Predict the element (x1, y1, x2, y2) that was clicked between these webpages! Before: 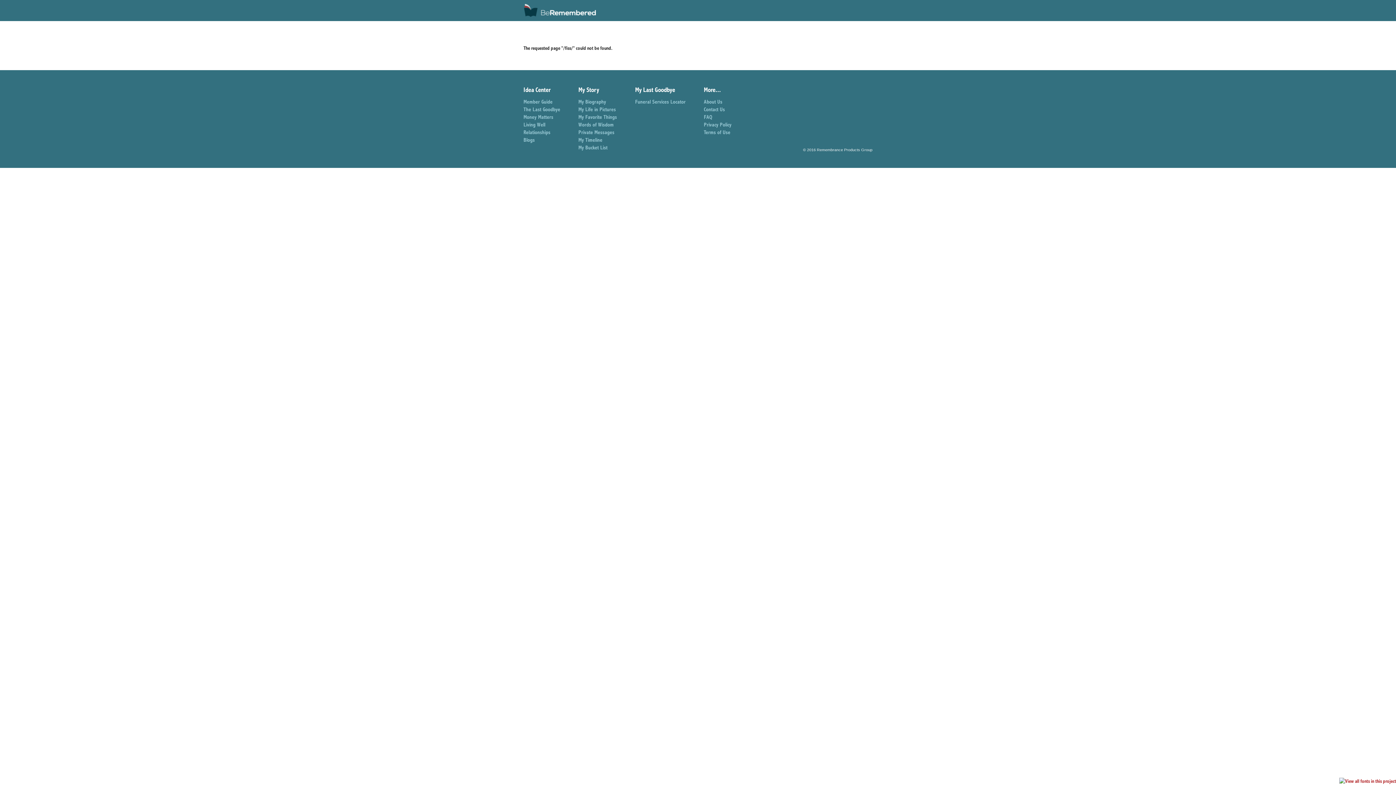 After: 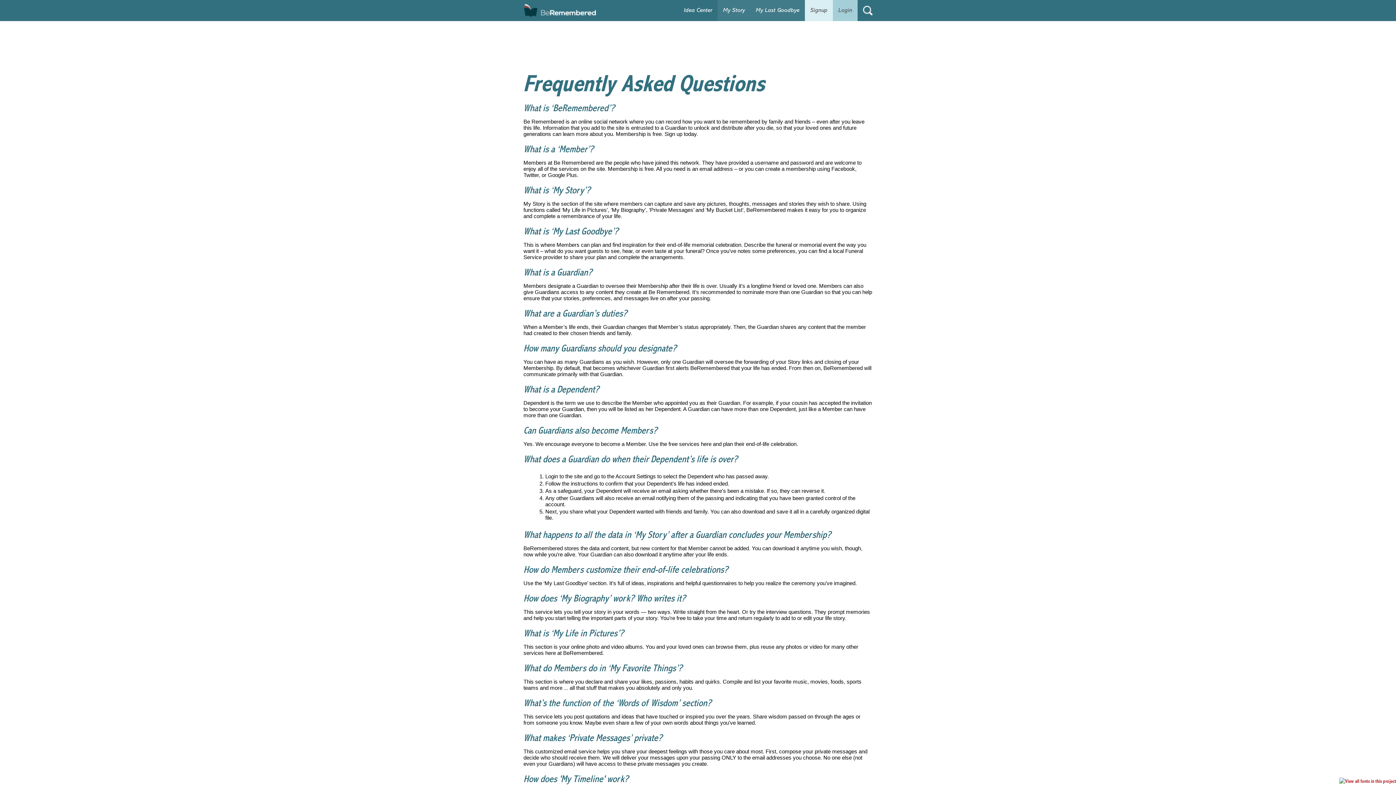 Action: label: FAQ bbox: (704, 113, 731, 121)